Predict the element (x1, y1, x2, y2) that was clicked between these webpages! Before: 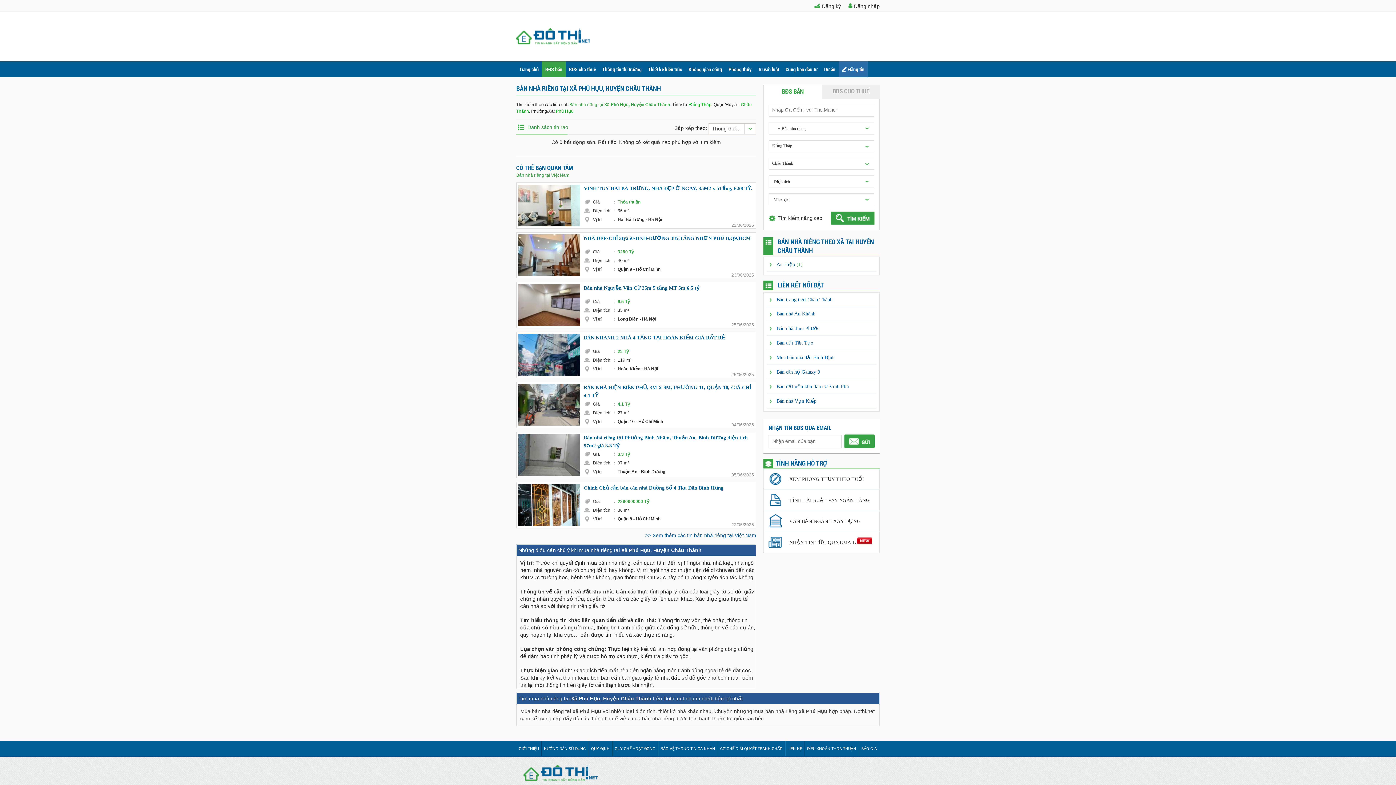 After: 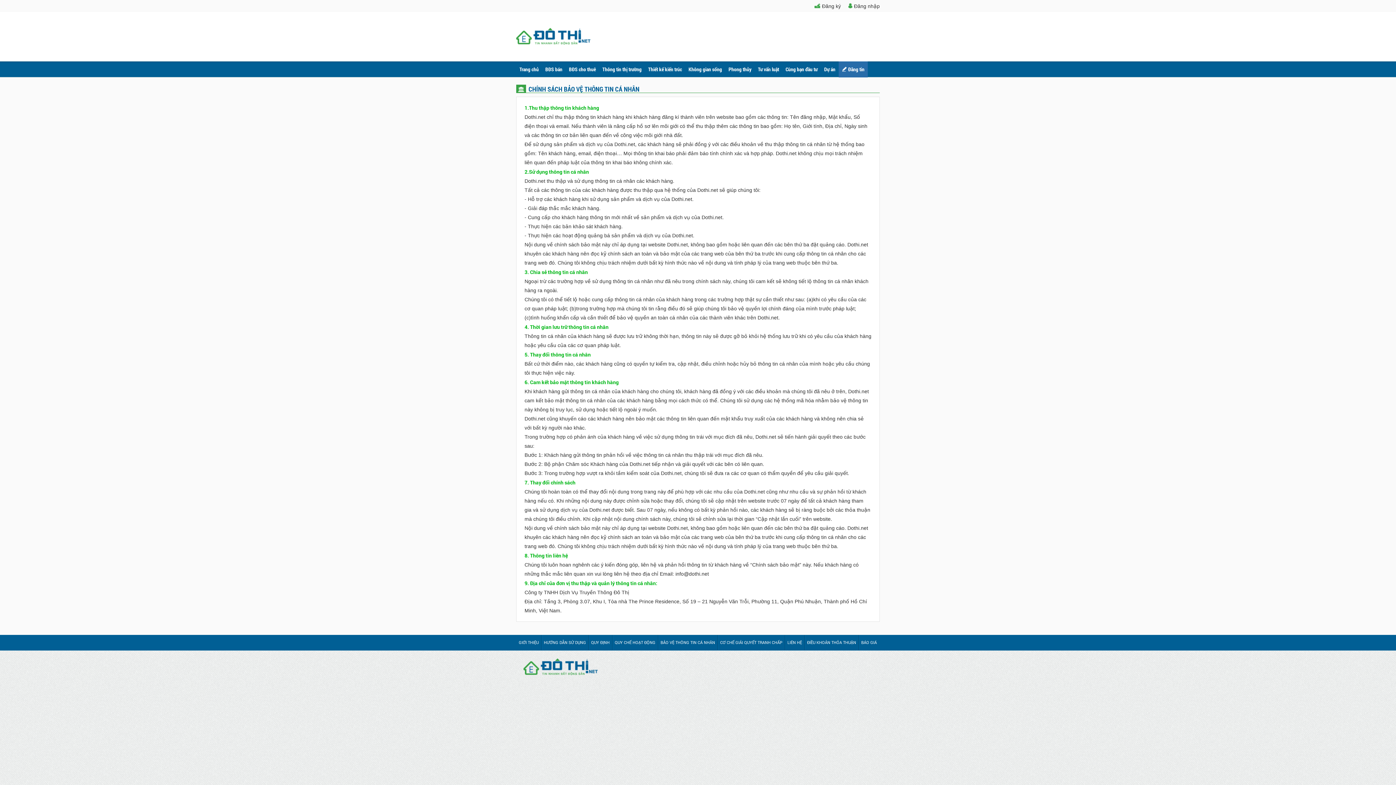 Action: bbox: (658, 741, 717, 756) label: BẢO VỆ THÔNG TIN CÁ NHÂN